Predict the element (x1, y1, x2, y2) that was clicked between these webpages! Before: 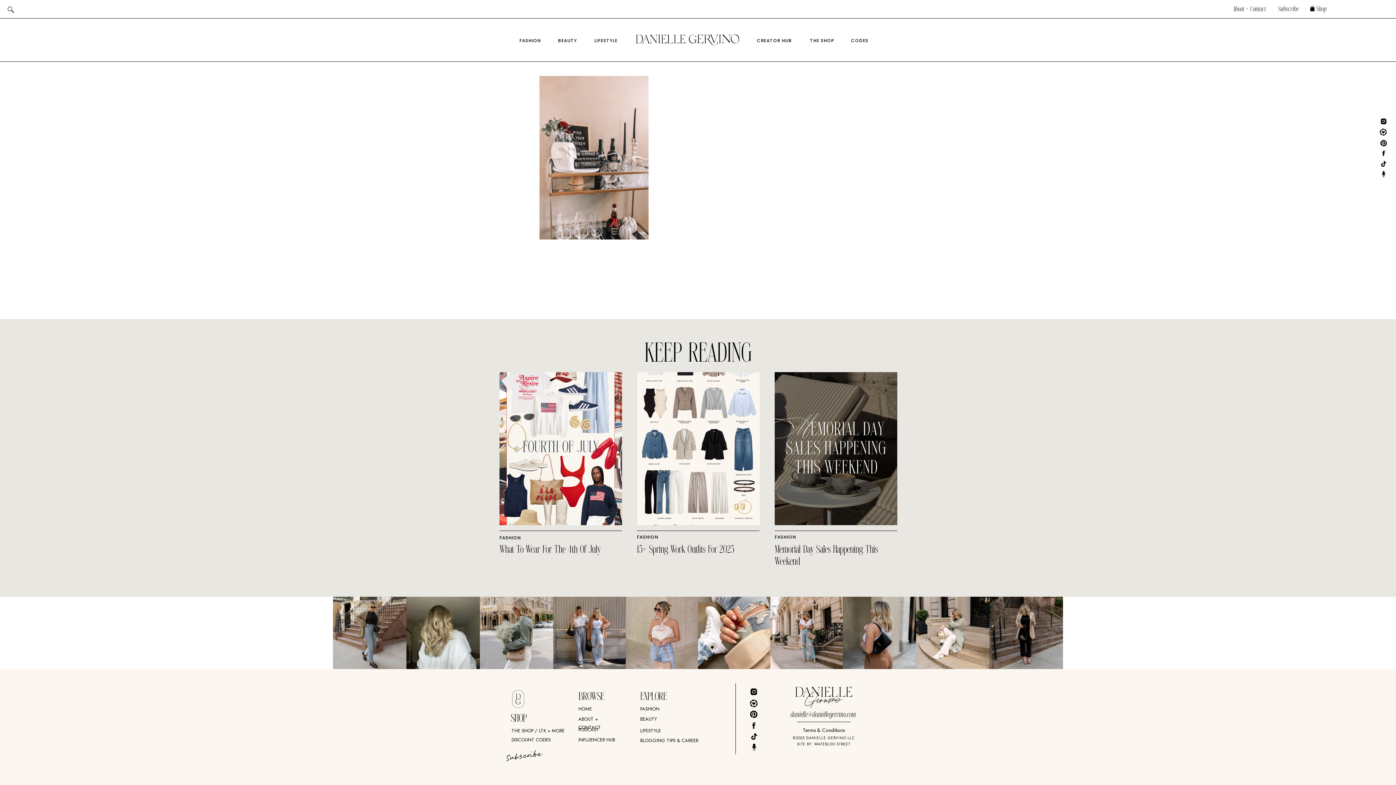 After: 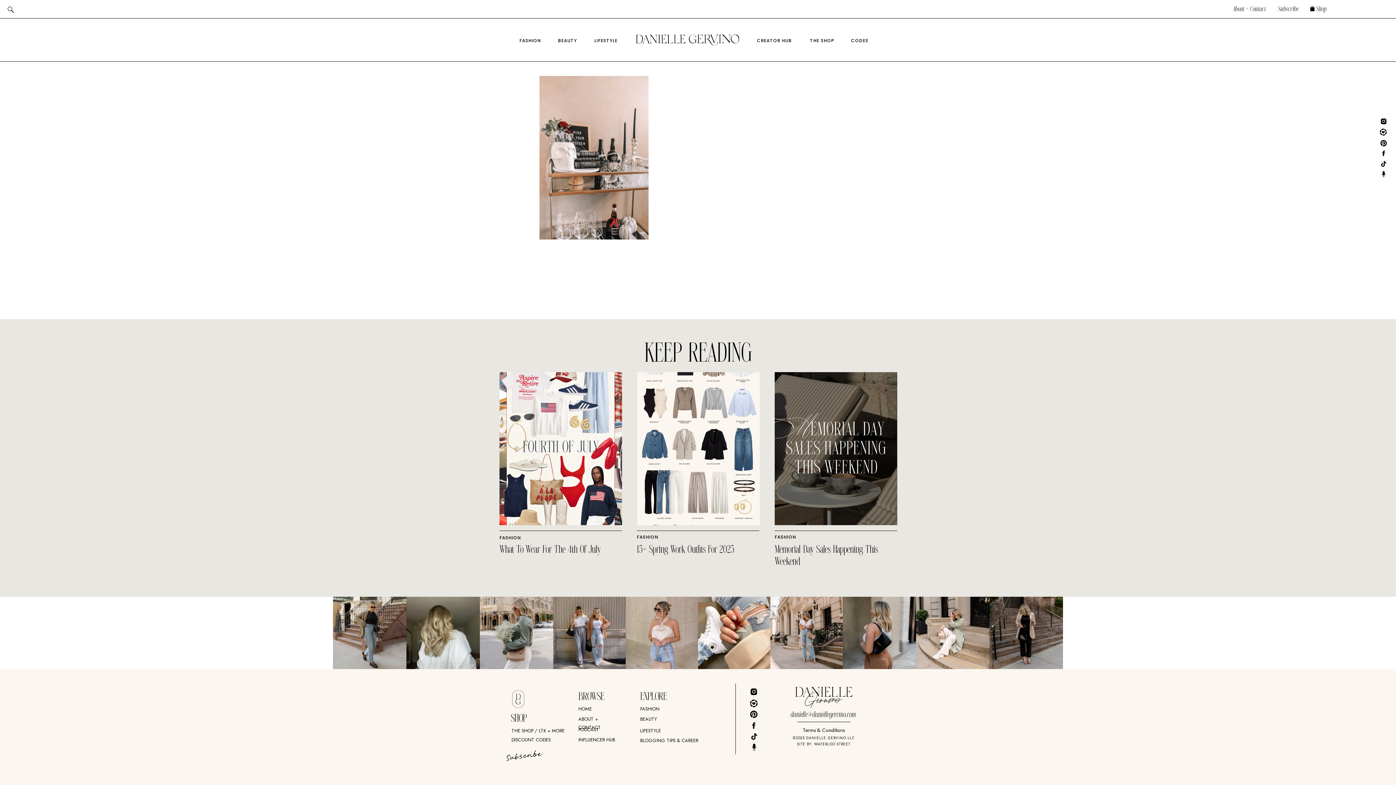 Action: bbox: (789, 708, 858, 719) label: danielle@daniellegervino.com